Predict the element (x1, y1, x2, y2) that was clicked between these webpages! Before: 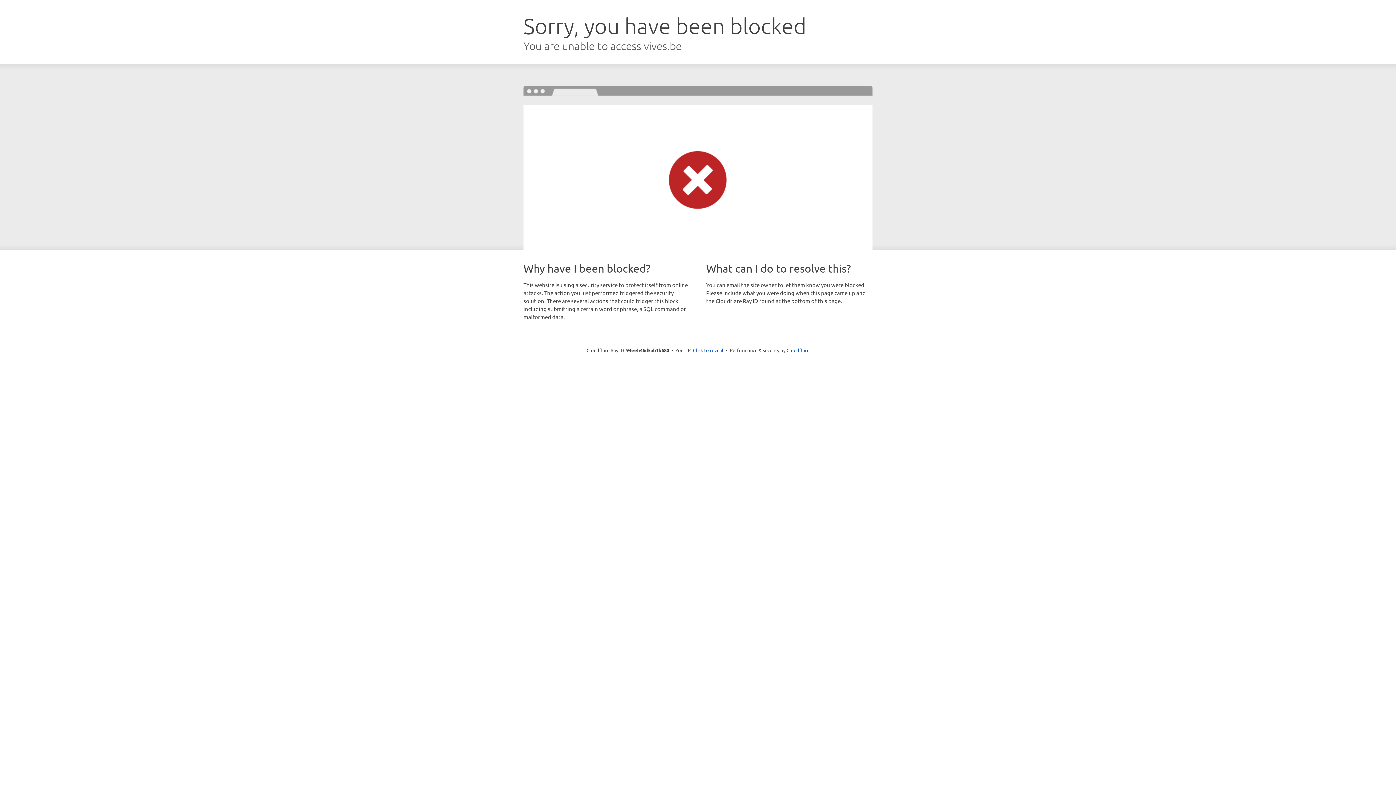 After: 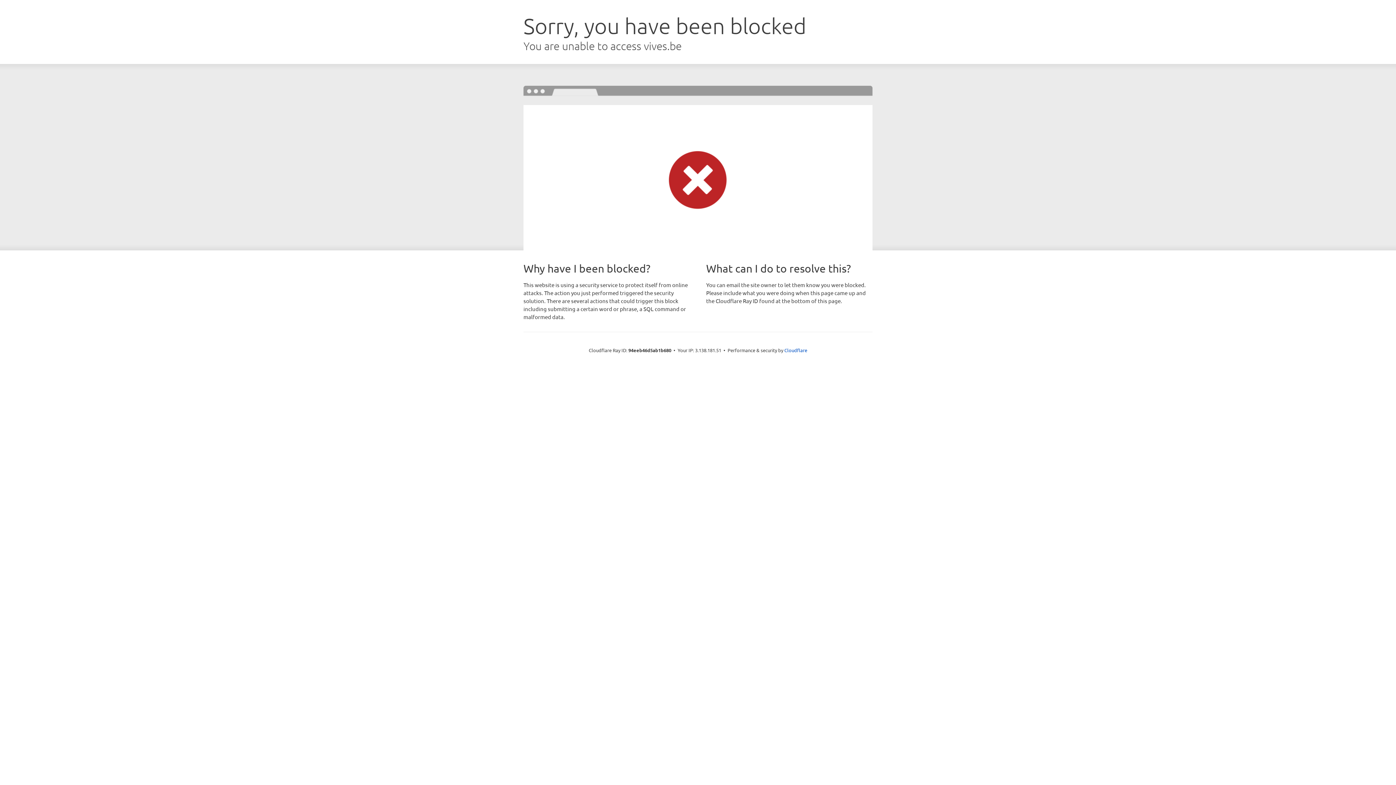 Action: bbox: (693, 346, 723, 353) label: Click to reveal